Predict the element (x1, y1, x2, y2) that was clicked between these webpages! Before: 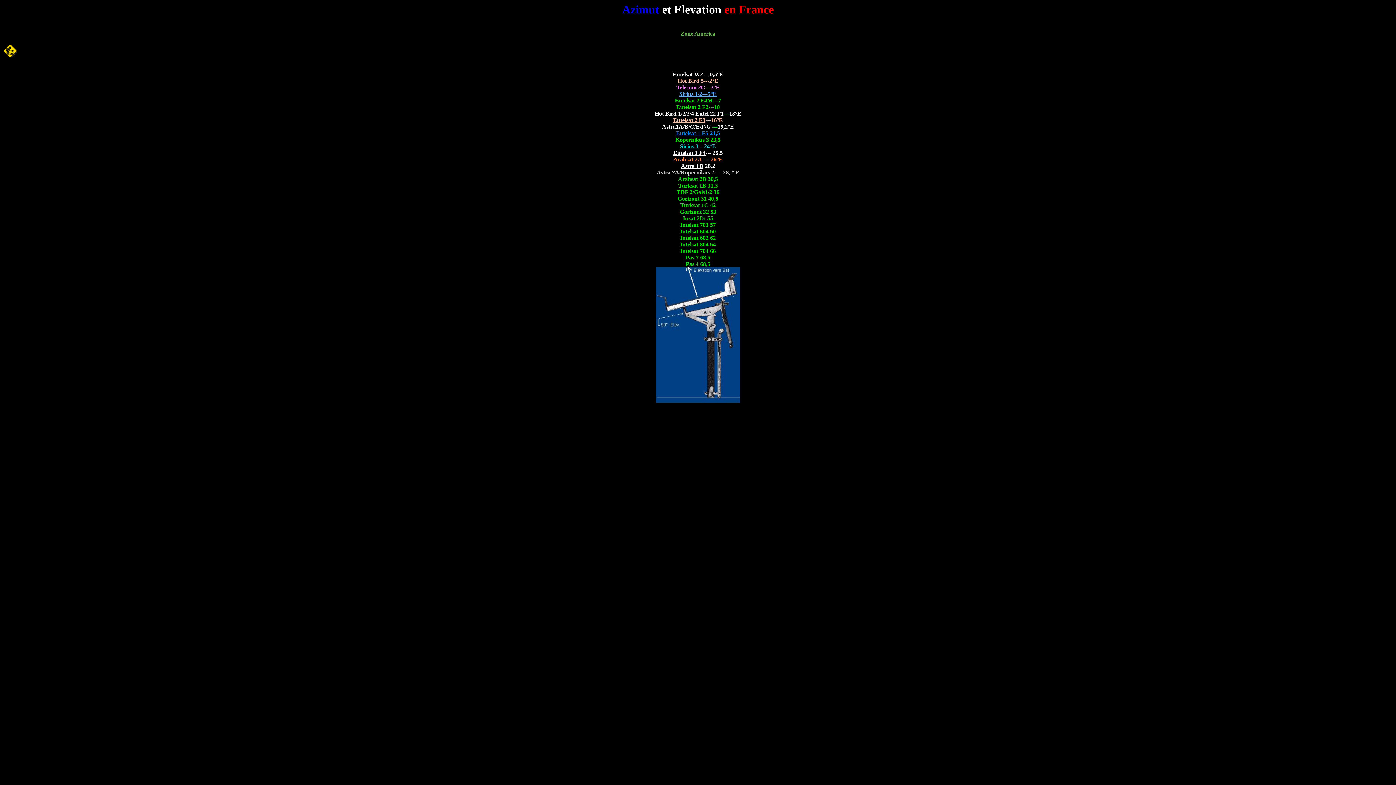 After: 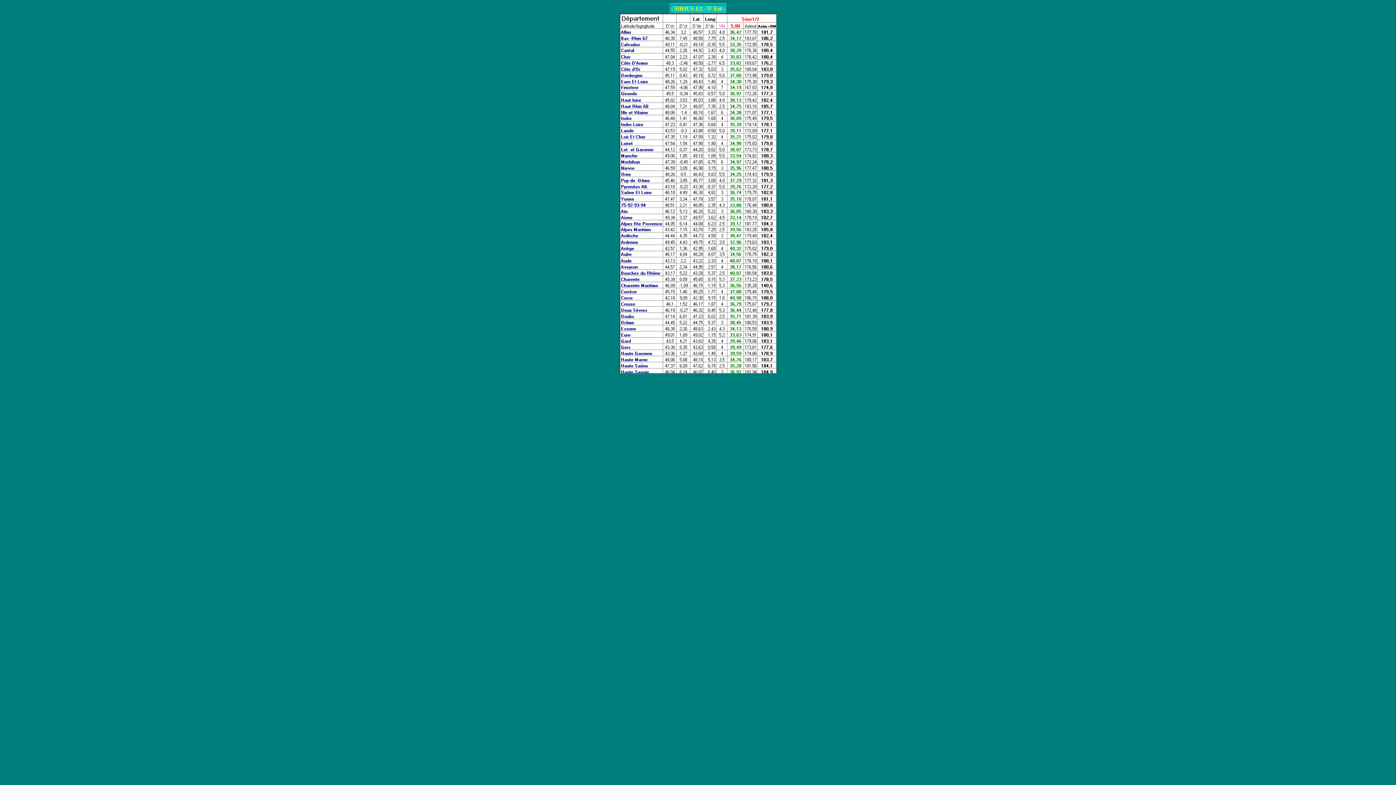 Action: bbox: (679, 91, 716, 97) label: Sirius 1/2---5°E